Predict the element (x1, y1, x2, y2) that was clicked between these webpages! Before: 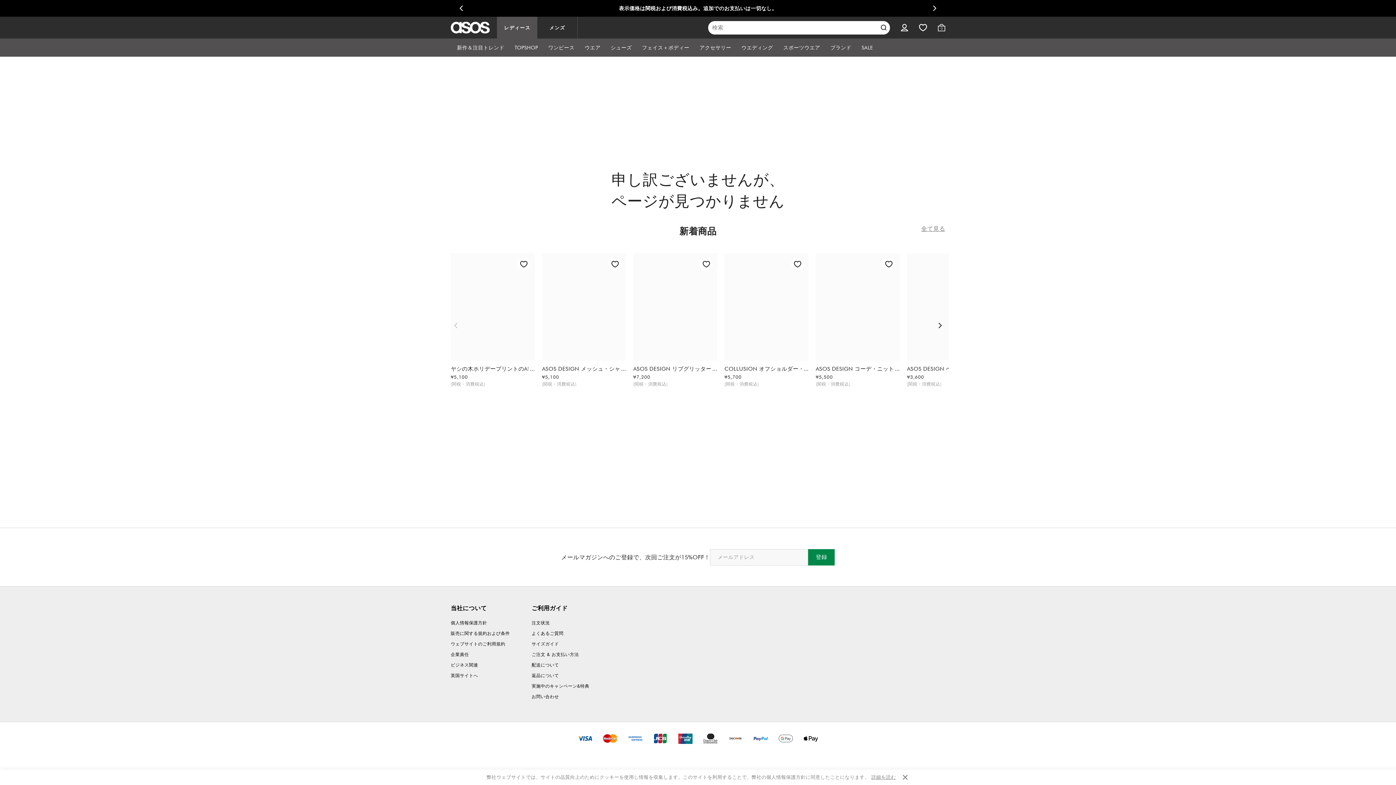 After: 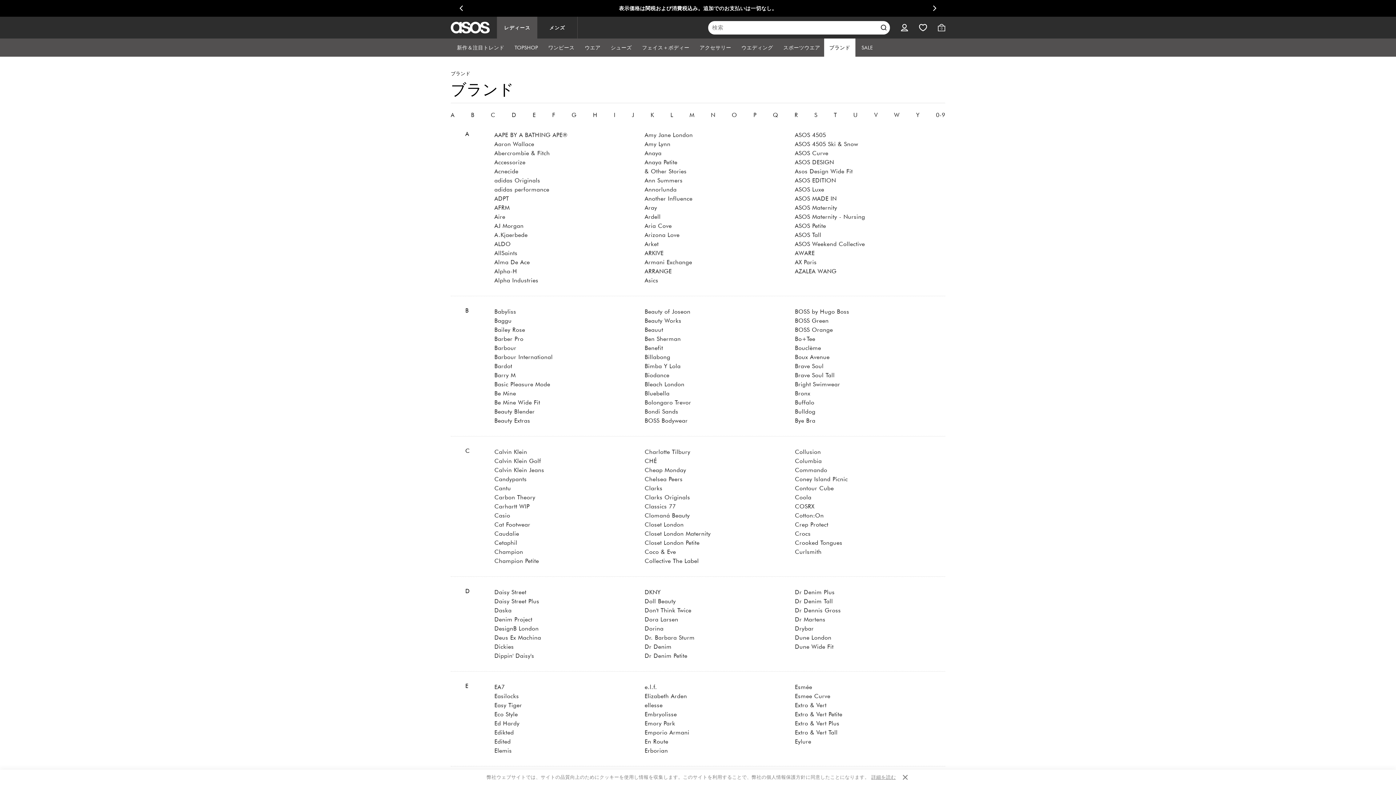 Action: label: ブランド bbox: (825, 38, 856, 56)